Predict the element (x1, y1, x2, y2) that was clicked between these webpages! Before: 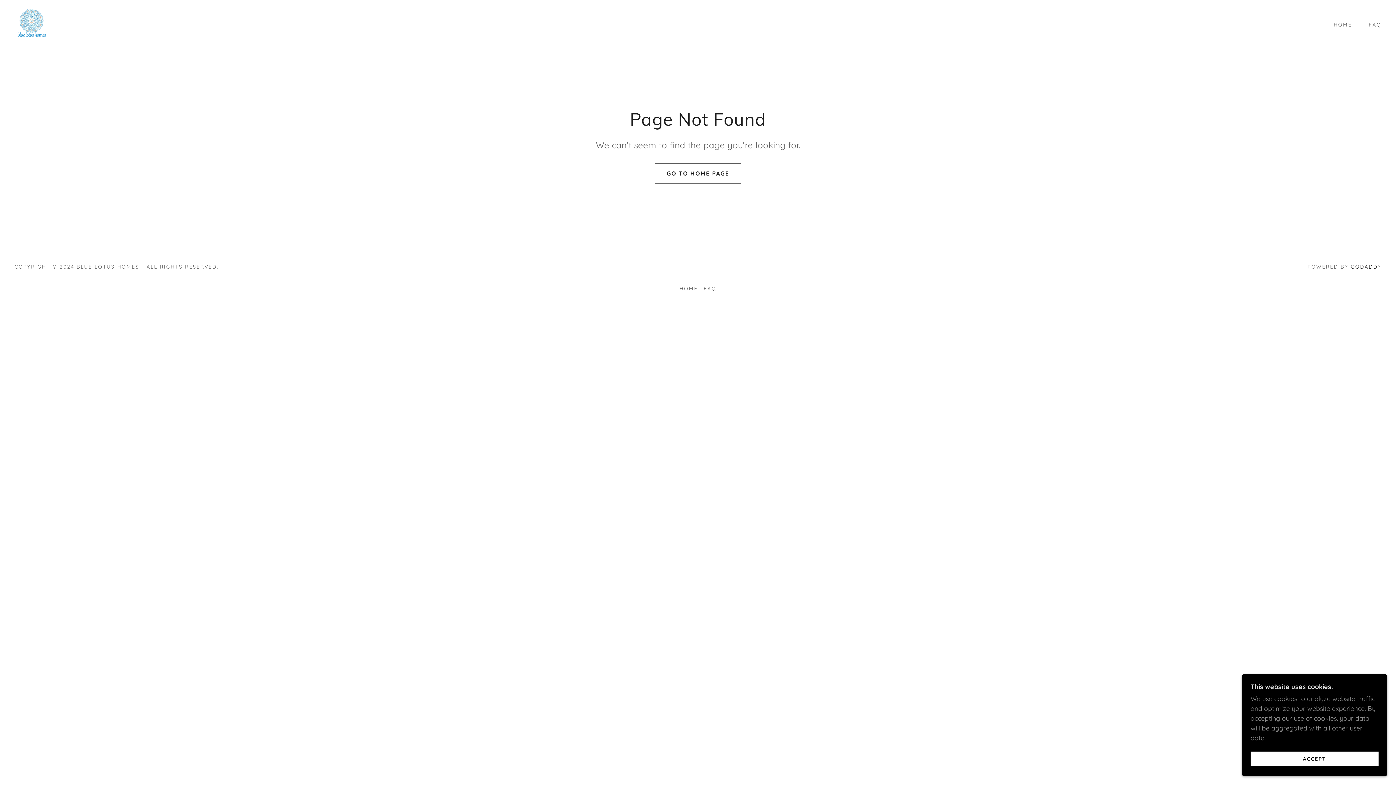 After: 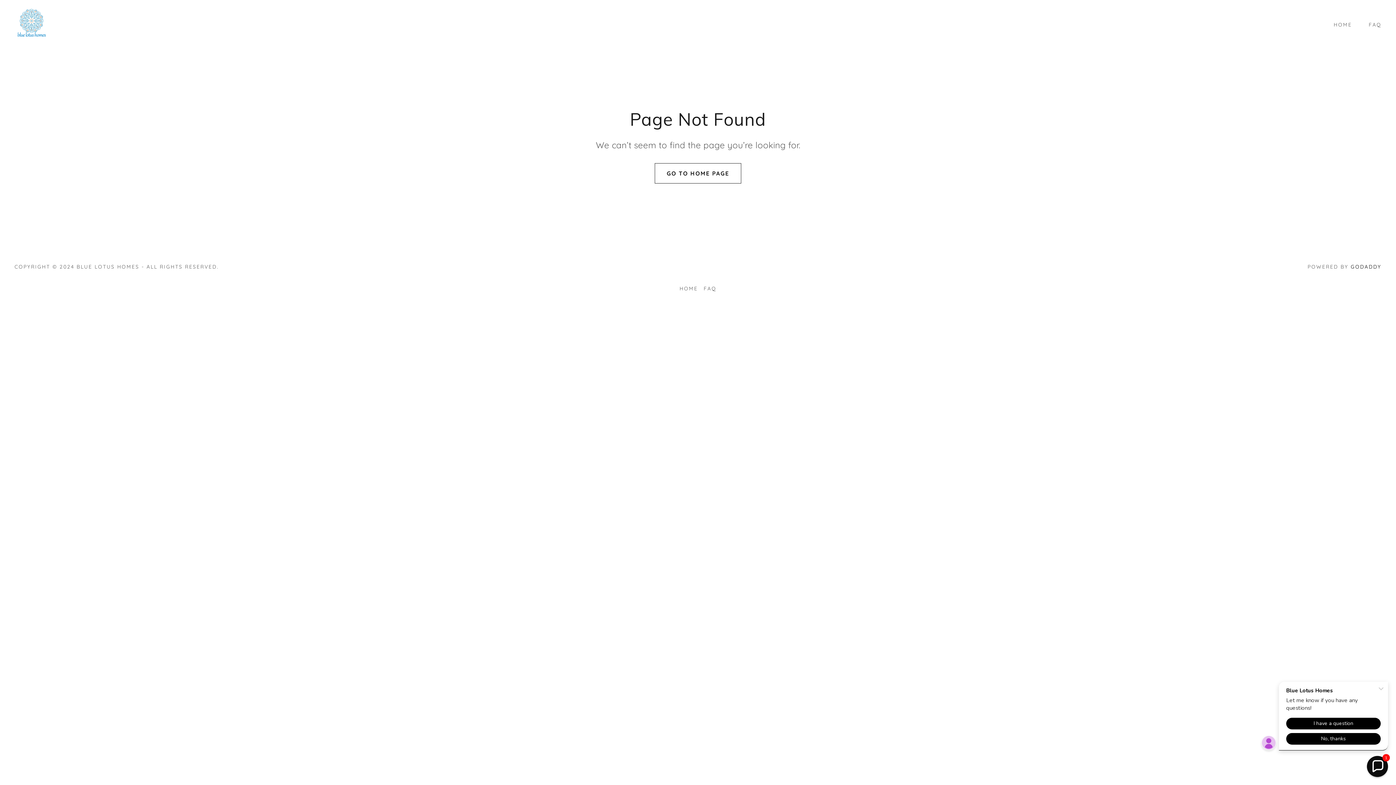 Action: bbox: (1250, 752, 1378, 766) label: ACCEPT